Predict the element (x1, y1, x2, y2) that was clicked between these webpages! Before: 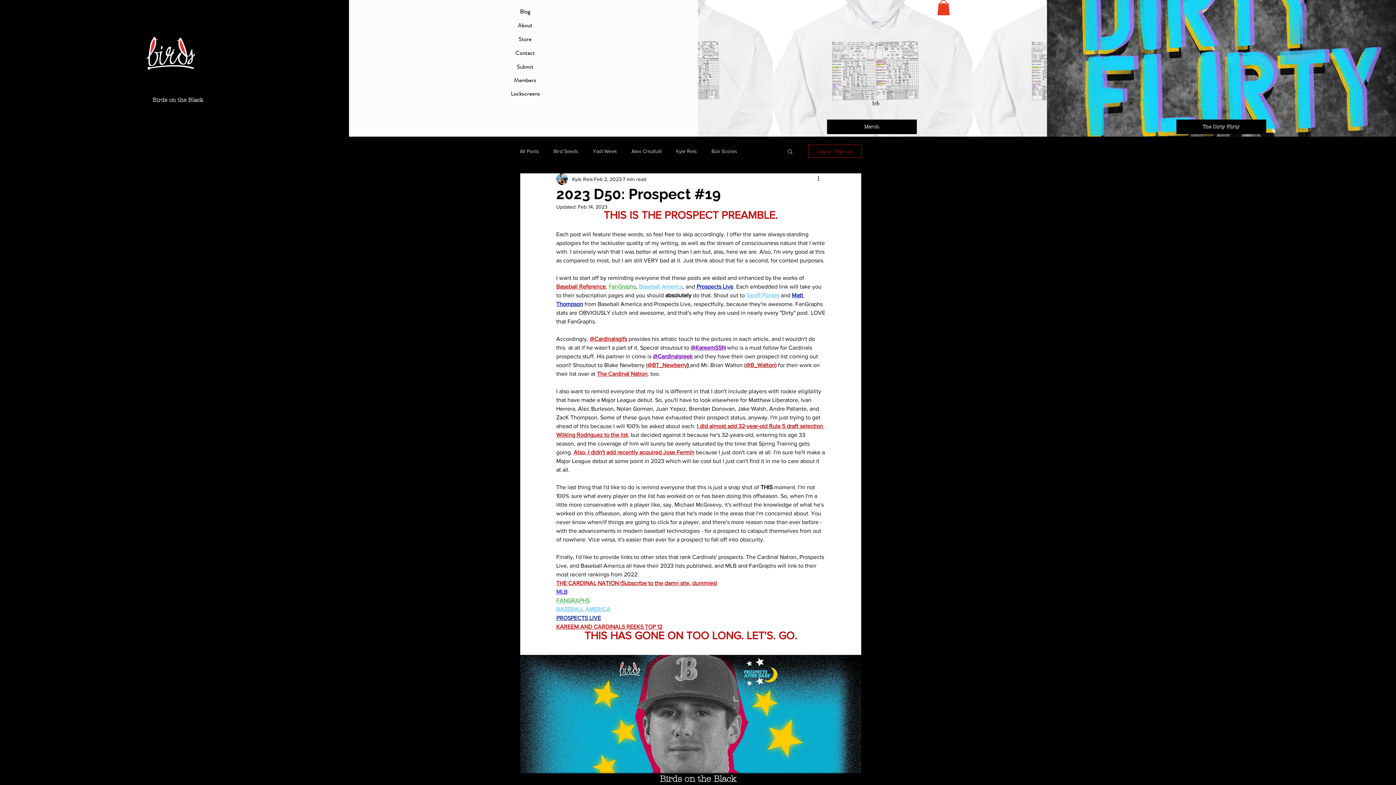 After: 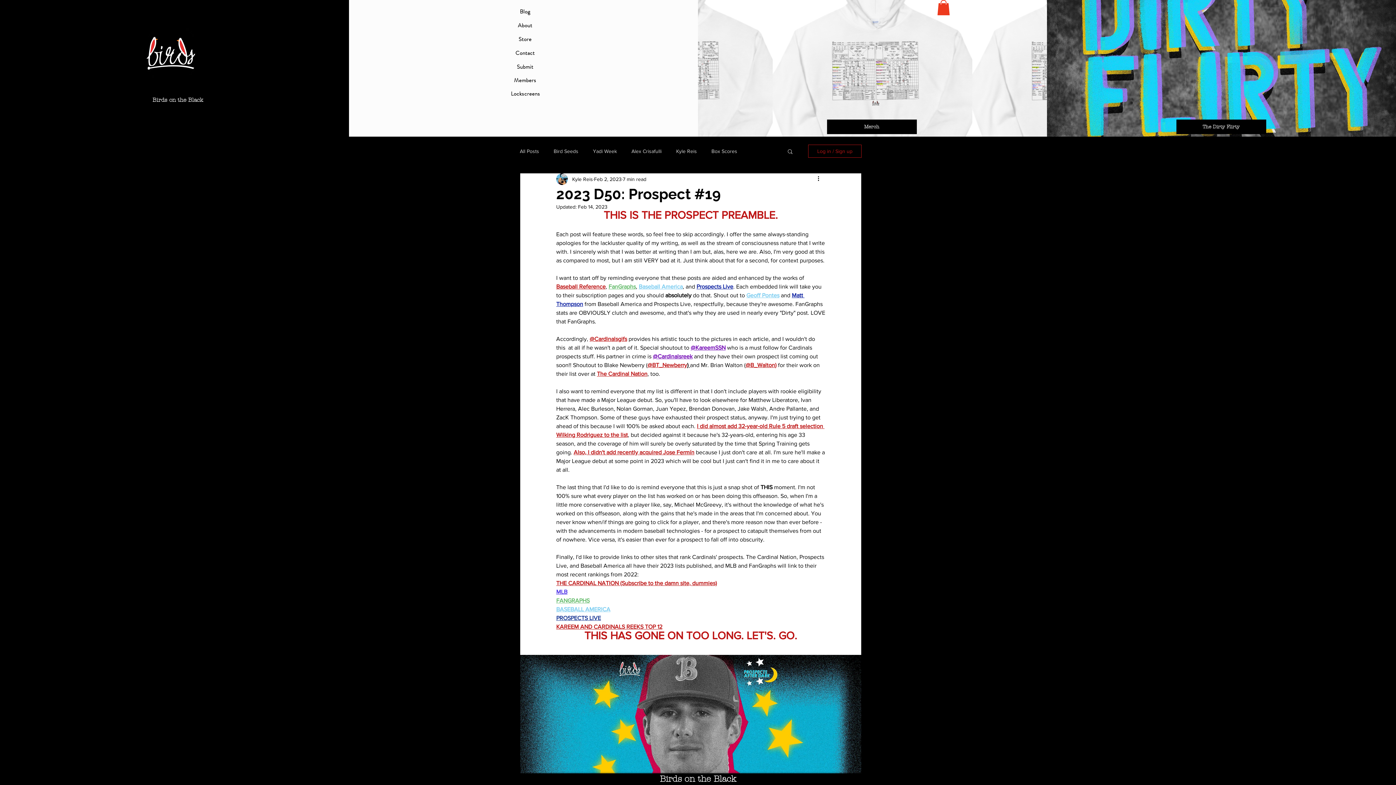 Action: bbox: (556, 615, 601, 621) label: PROSPECTS LIVE